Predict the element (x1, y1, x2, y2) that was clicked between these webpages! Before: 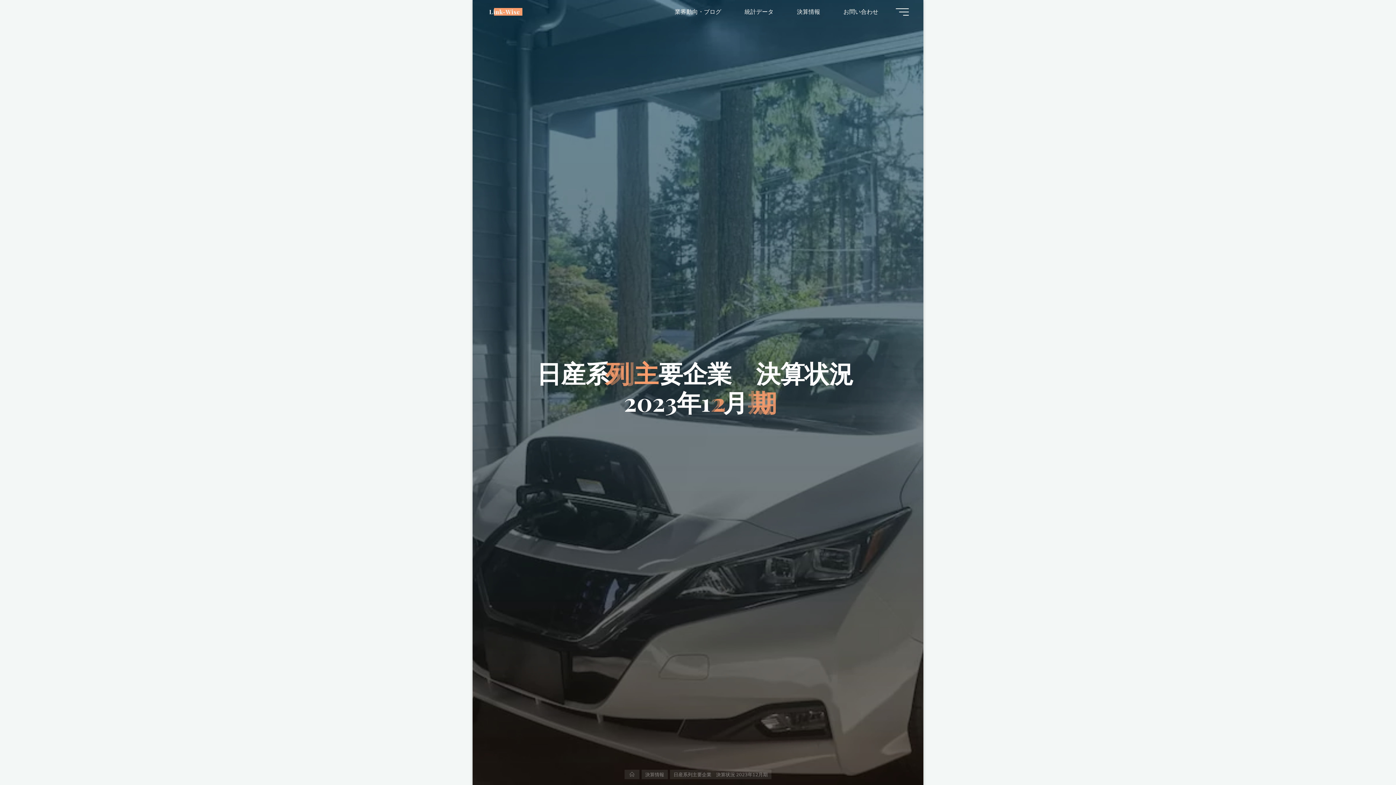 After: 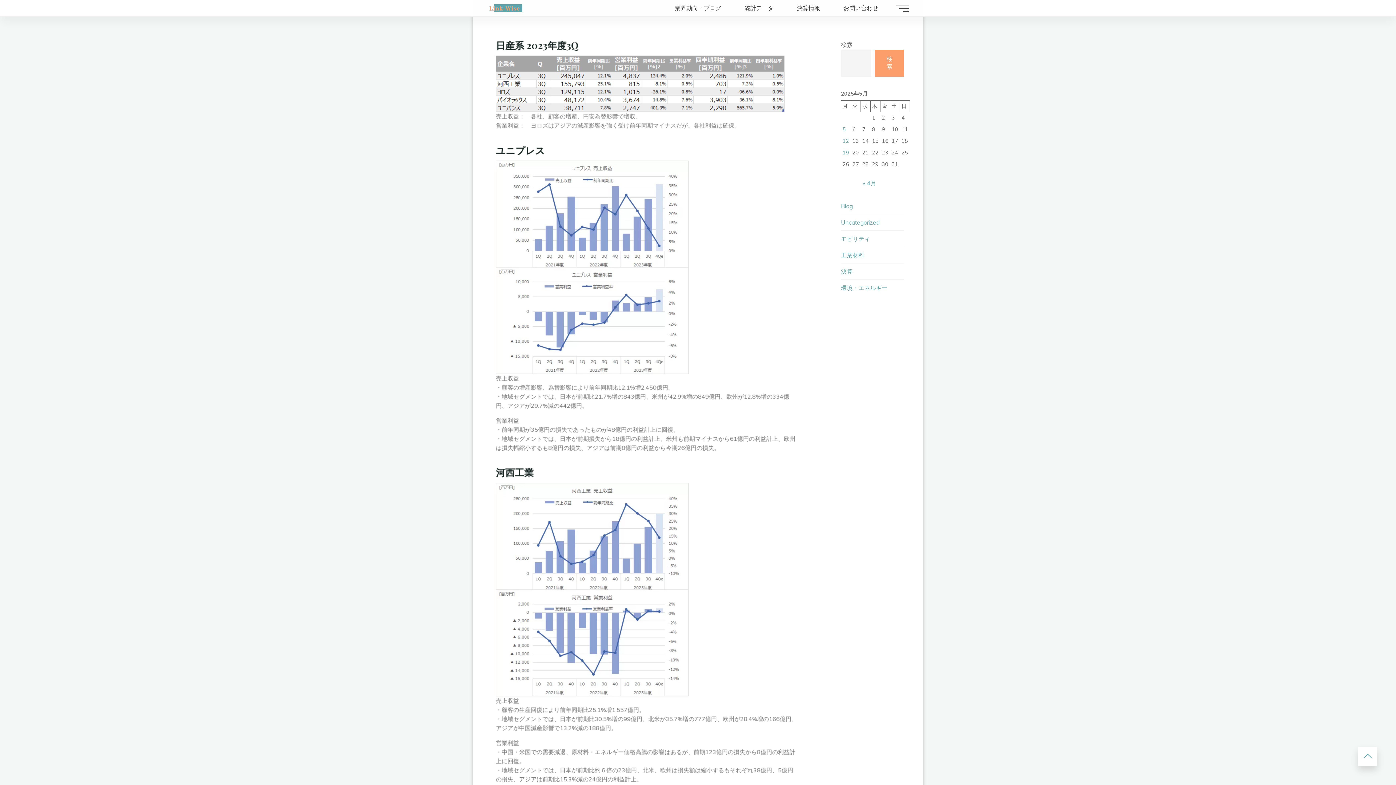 Action: bbox: (680, 732, 716, 756)